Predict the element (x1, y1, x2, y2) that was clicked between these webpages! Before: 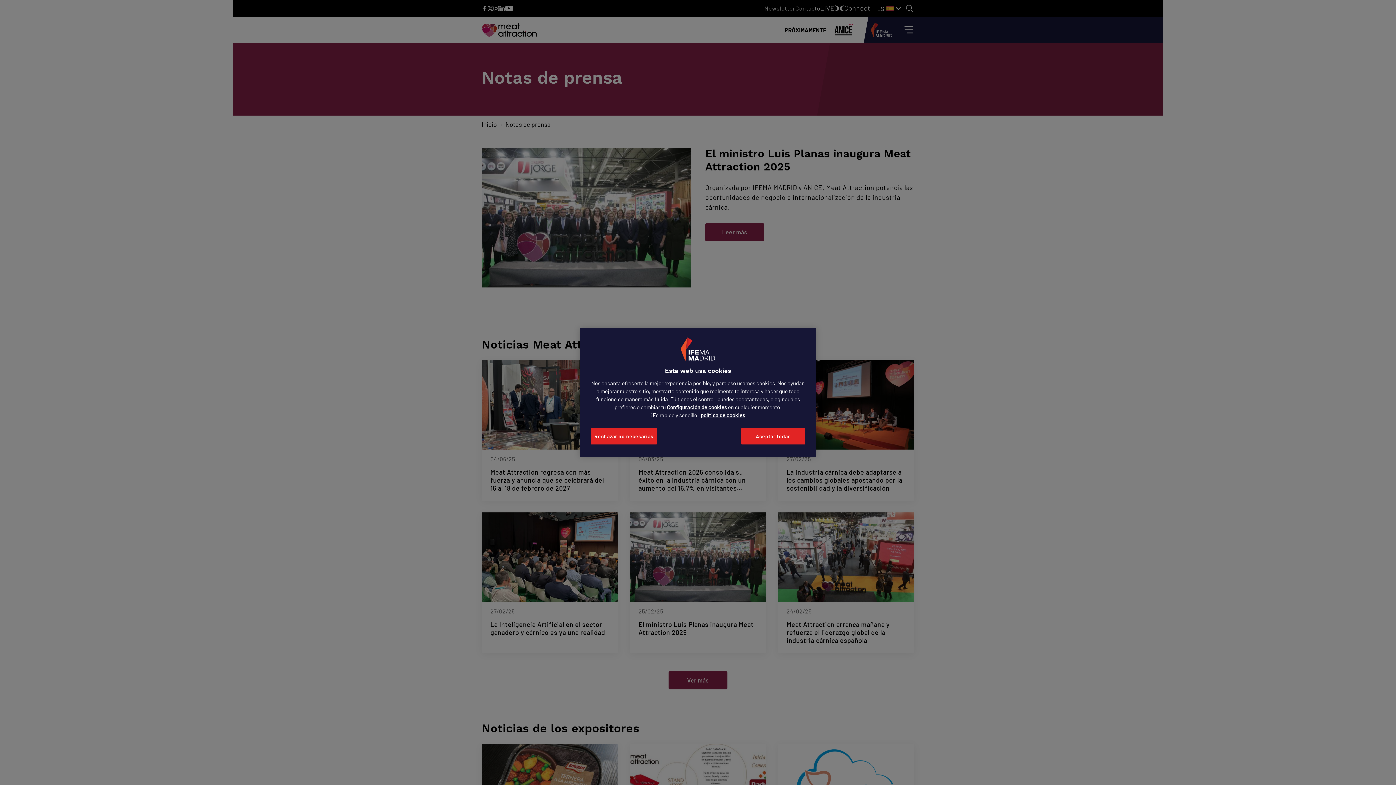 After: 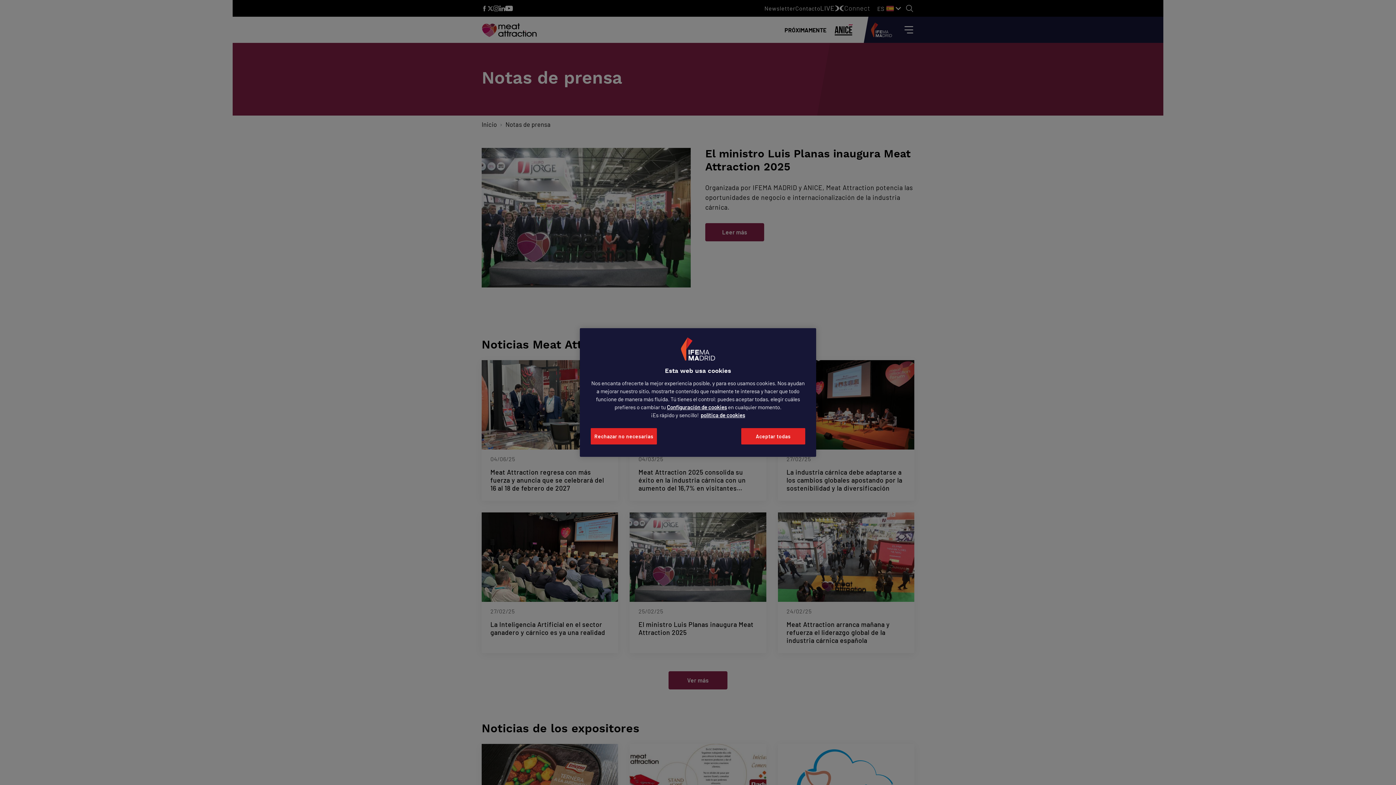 Action: label: Más información sobre su privacidad, se abre en una nueva pestaña bbox: (700, 412, 745, 418)